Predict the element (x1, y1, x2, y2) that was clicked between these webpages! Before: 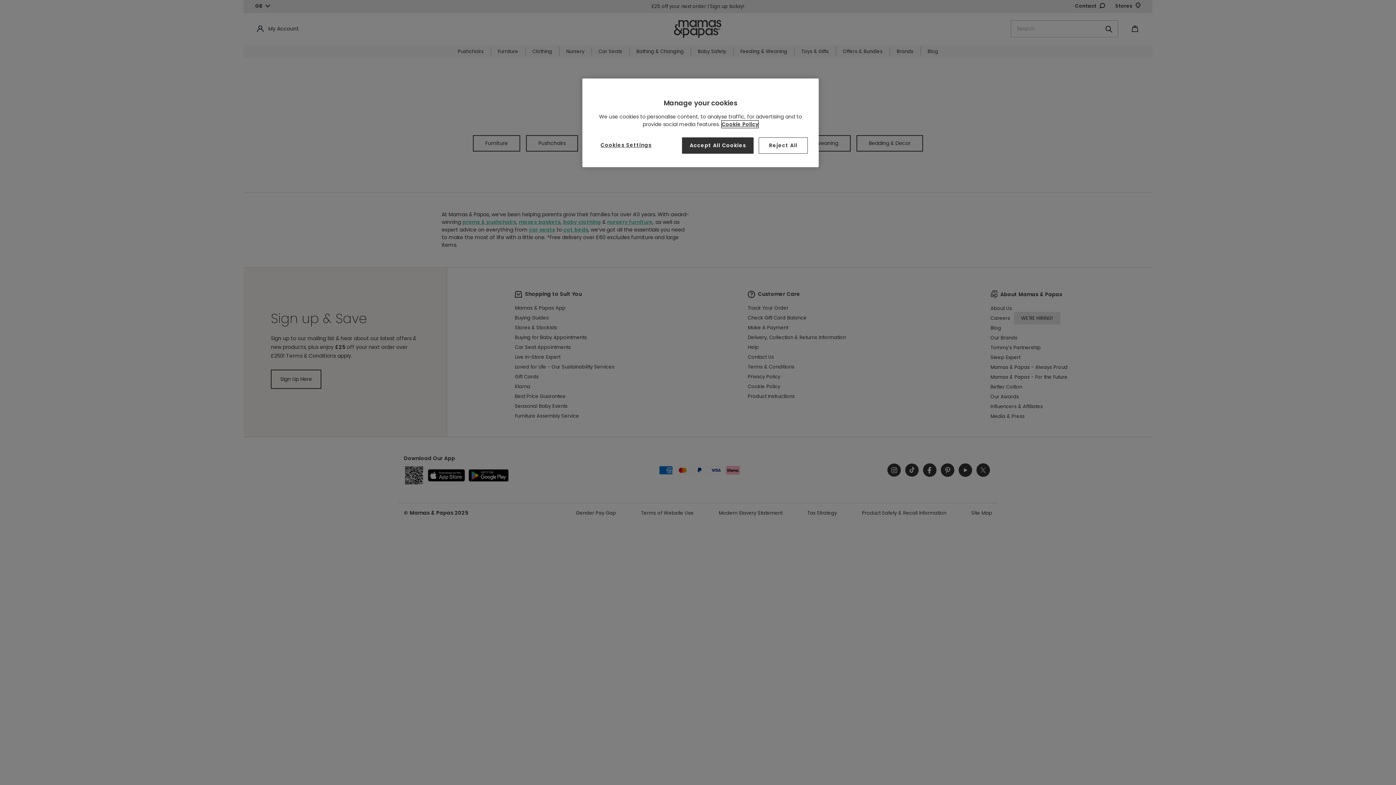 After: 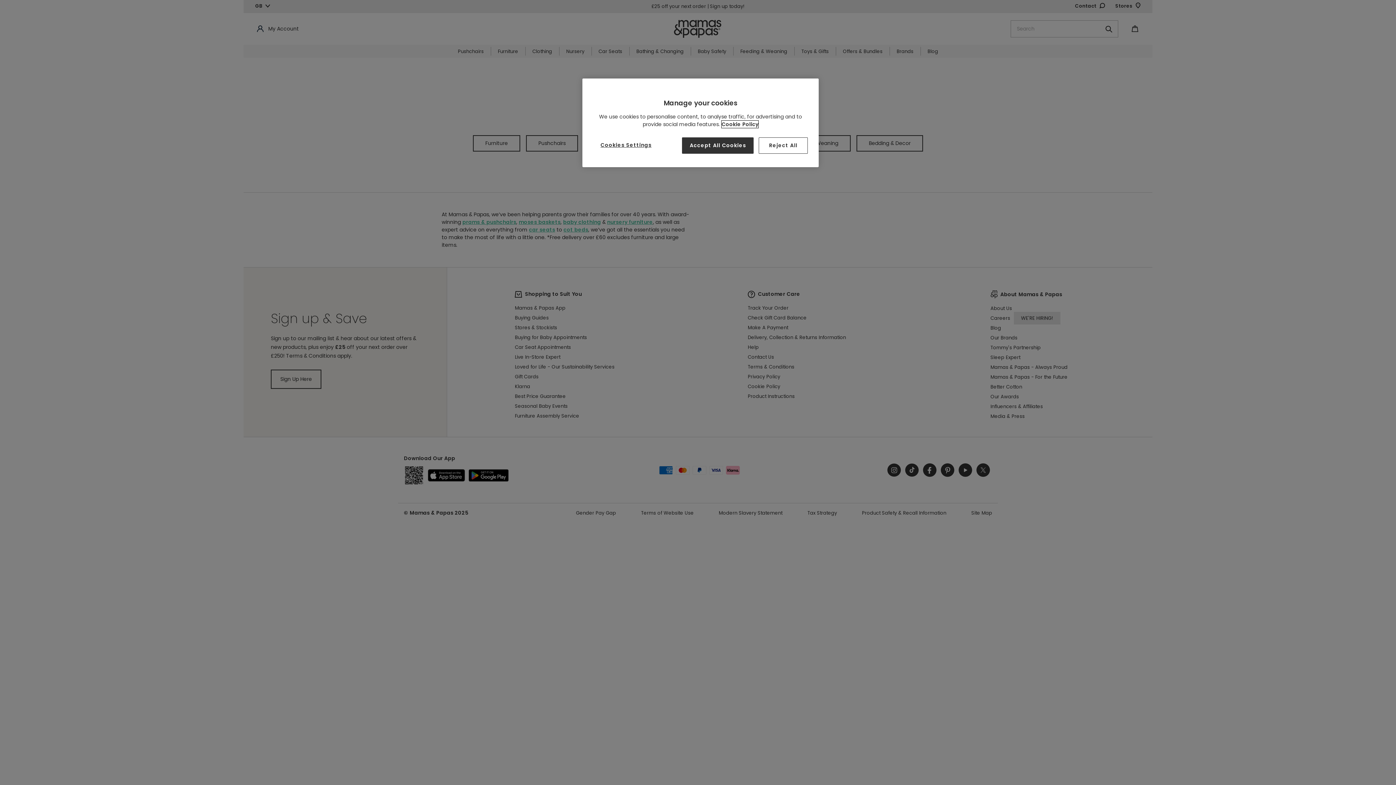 Action: label: More information about your privacy, opens in a new tab bbox: (721, 120, 758, 128)